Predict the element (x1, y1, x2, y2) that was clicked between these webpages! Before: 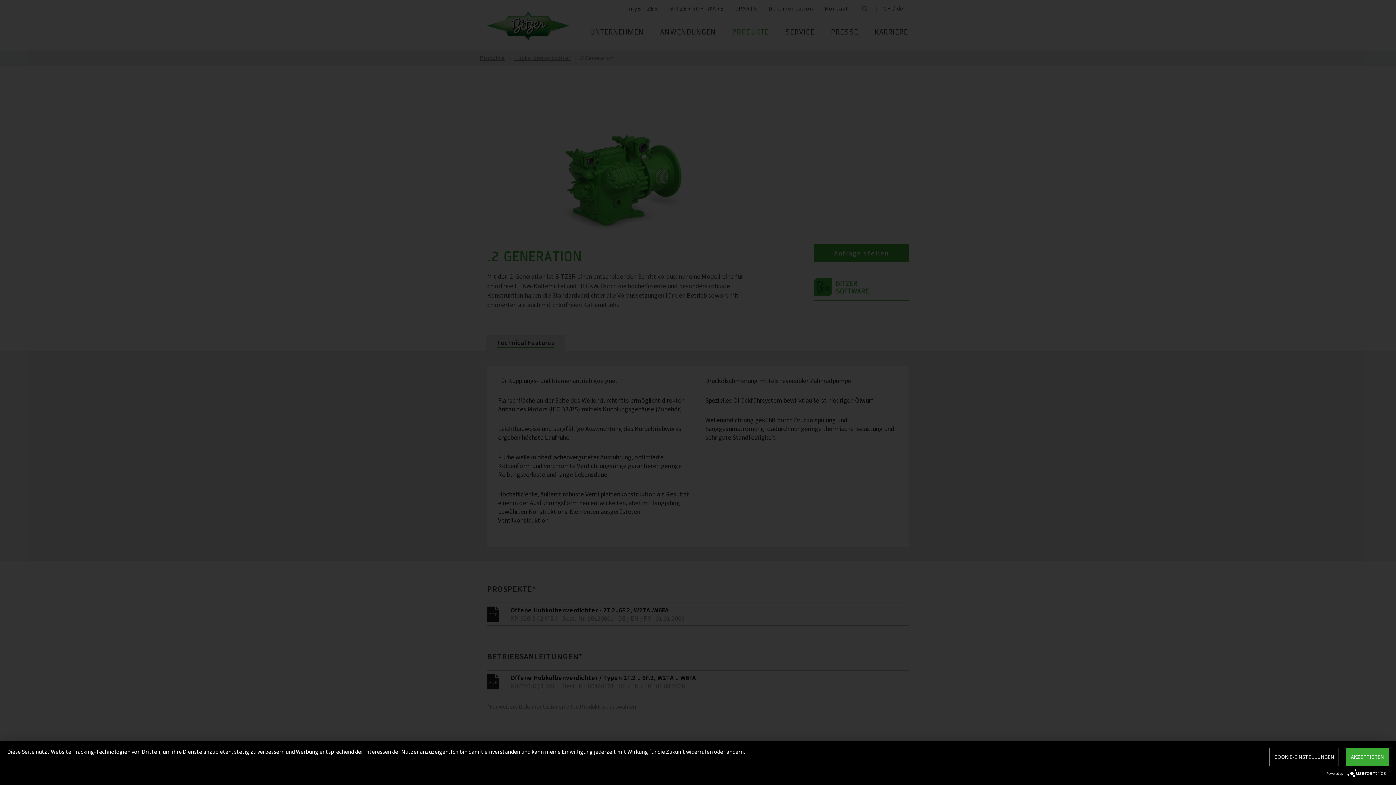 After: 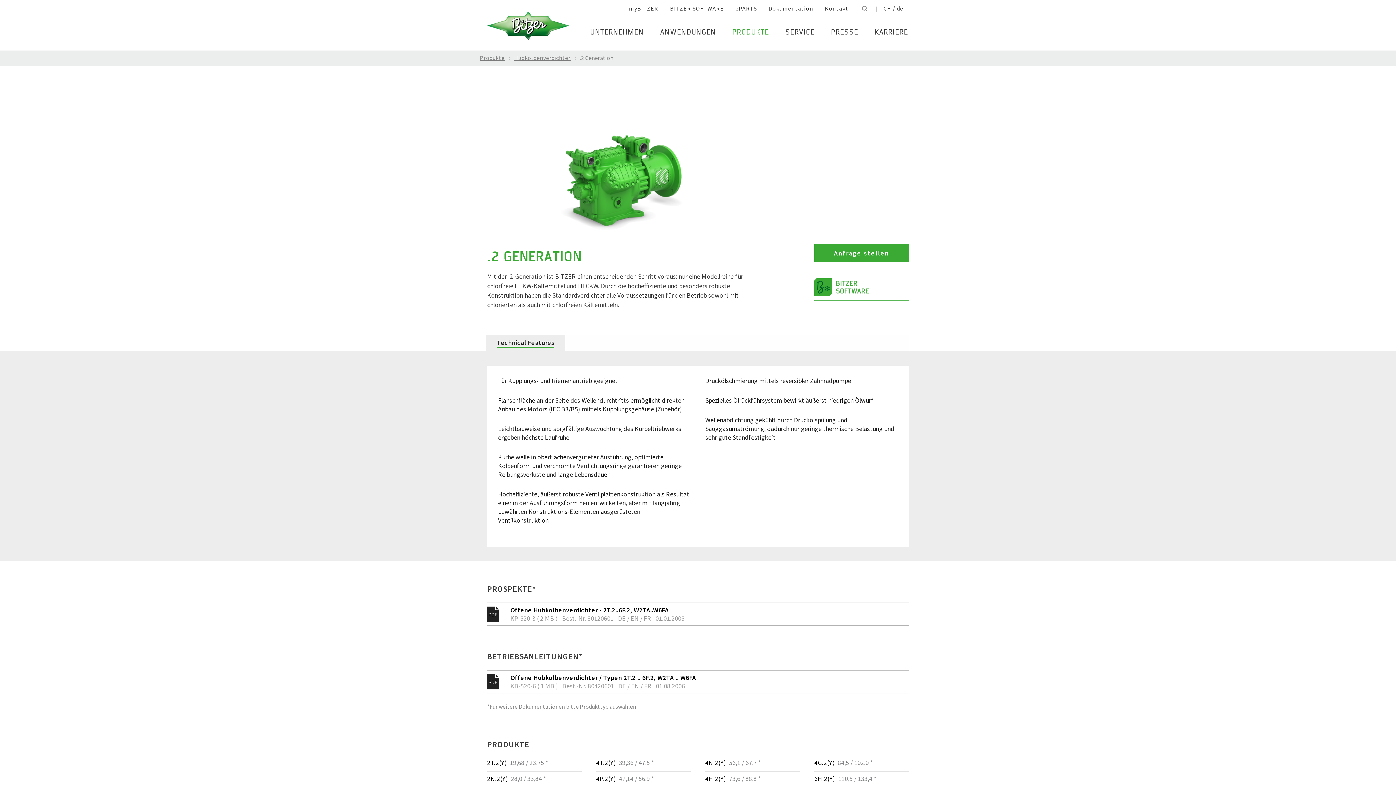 Action: label: AKZEPTIEREN bbox: (1346, 748, 1389, 766)